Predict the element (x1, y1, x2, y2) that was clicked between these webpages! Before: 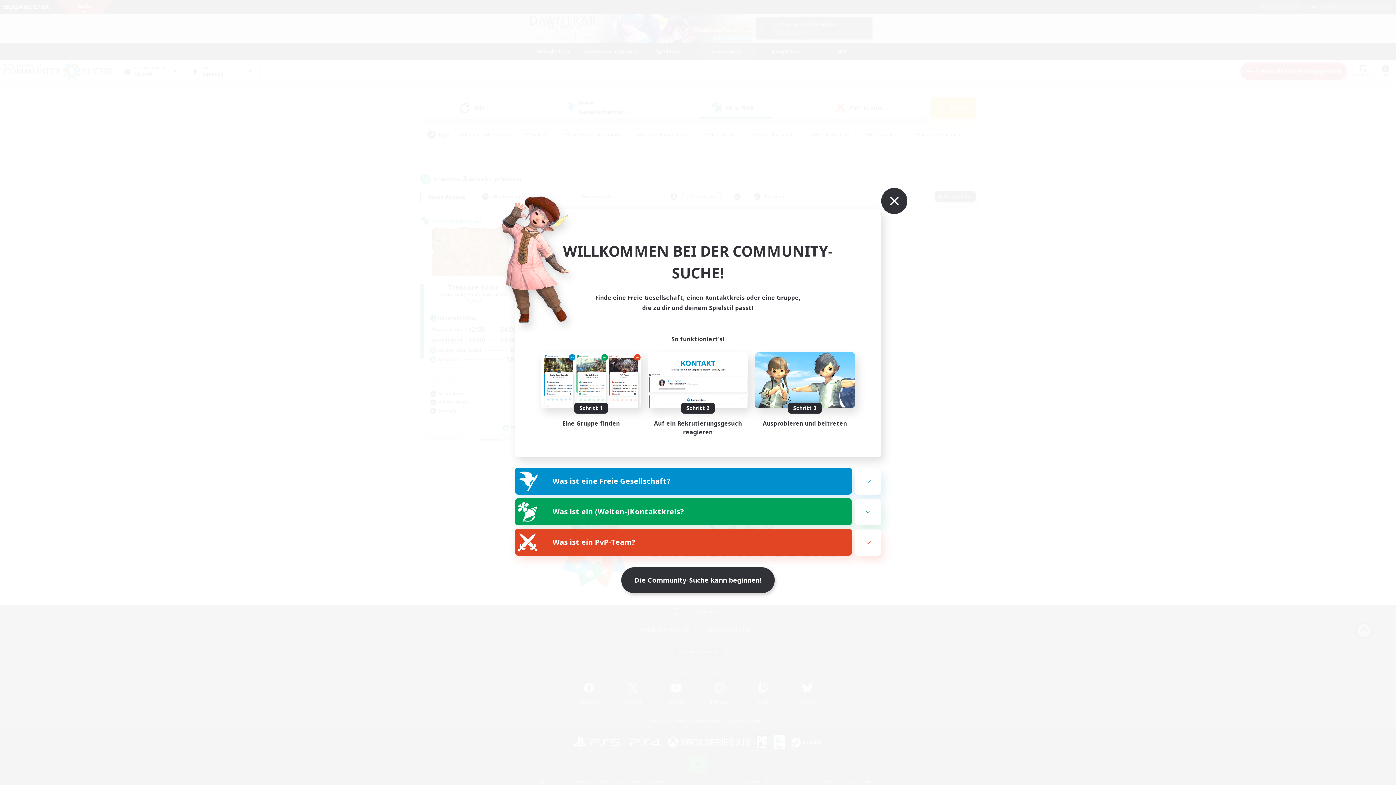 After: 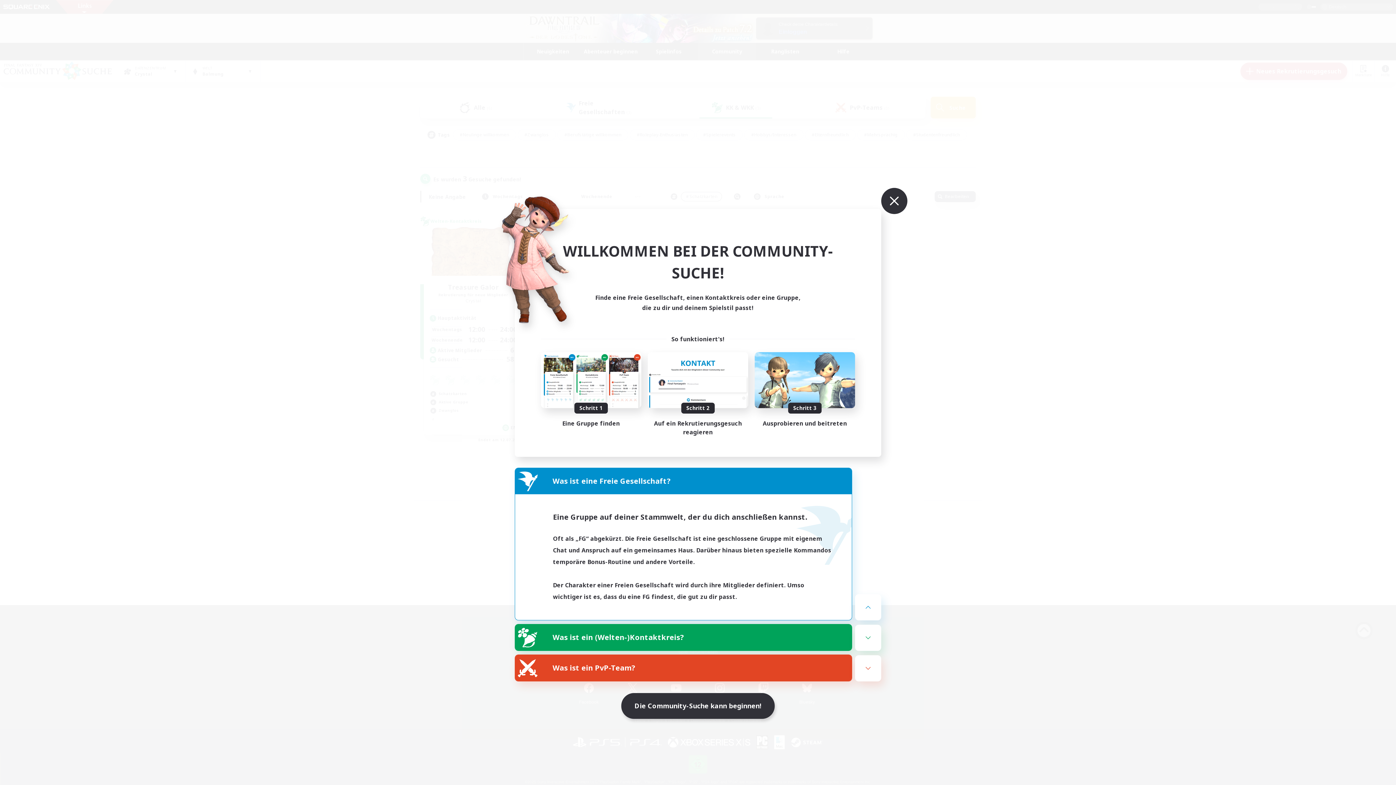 Action: bbox: (855, 468, 881, 494)